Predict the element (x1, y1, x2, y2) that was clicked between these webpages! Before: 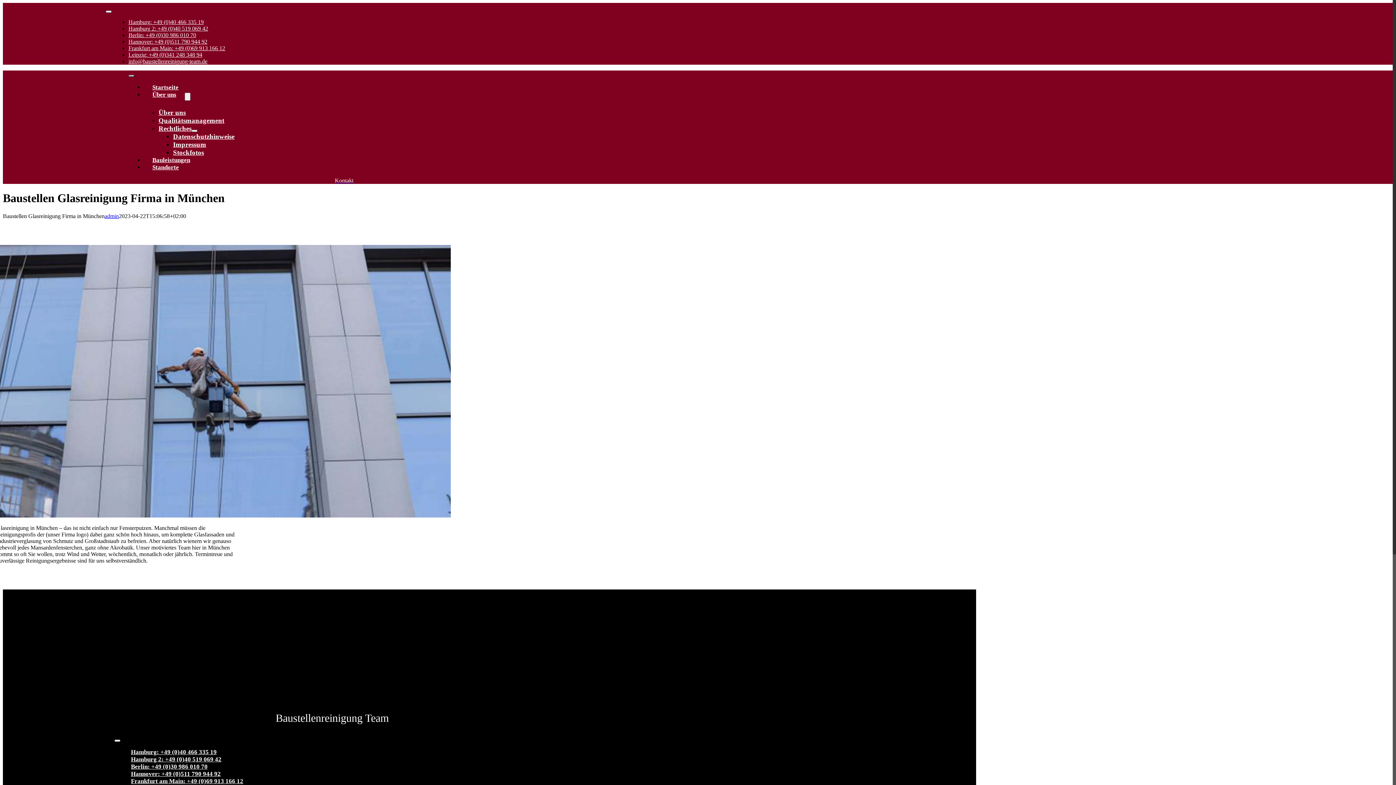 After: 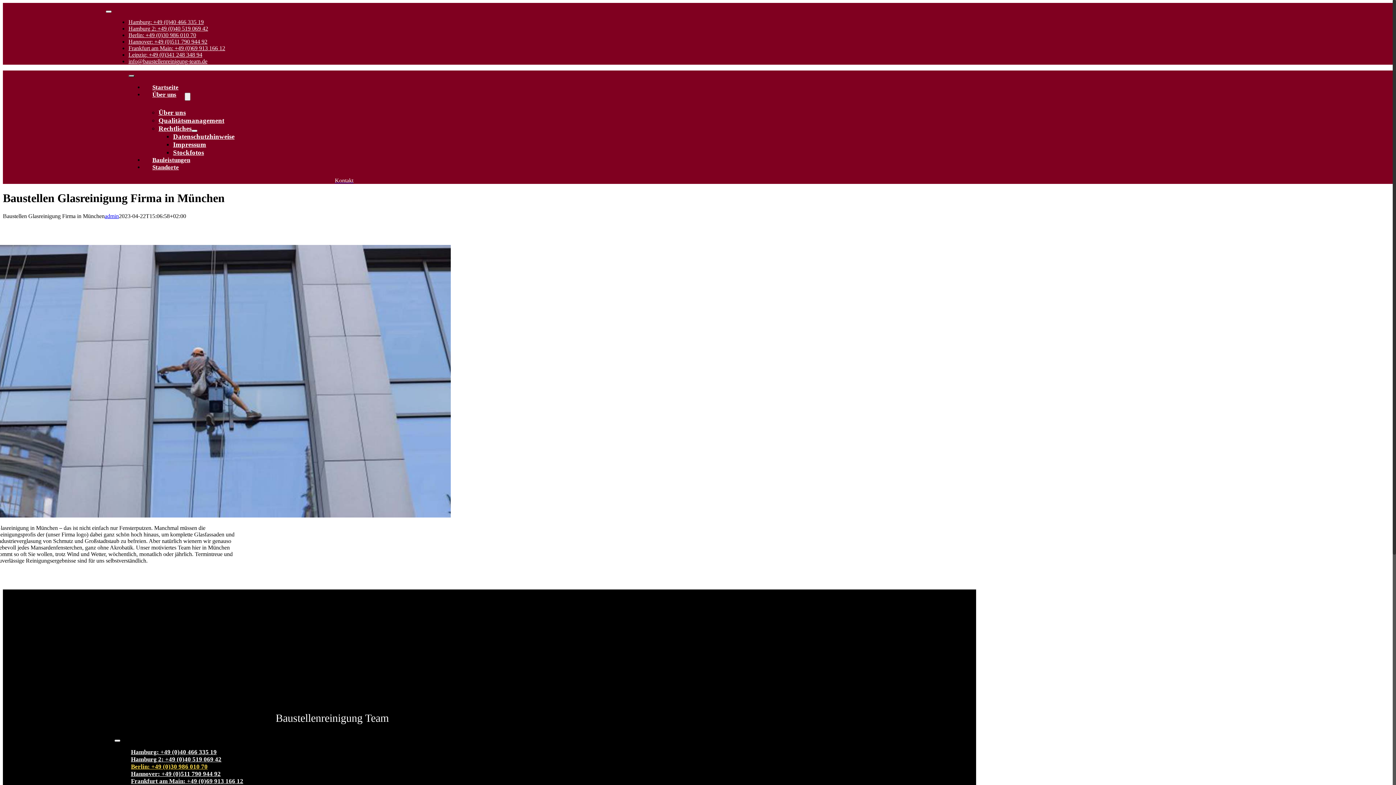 Action: bbox: (130, 763, 207, 770) label: Berlin: +49 (0)30 986 010 70